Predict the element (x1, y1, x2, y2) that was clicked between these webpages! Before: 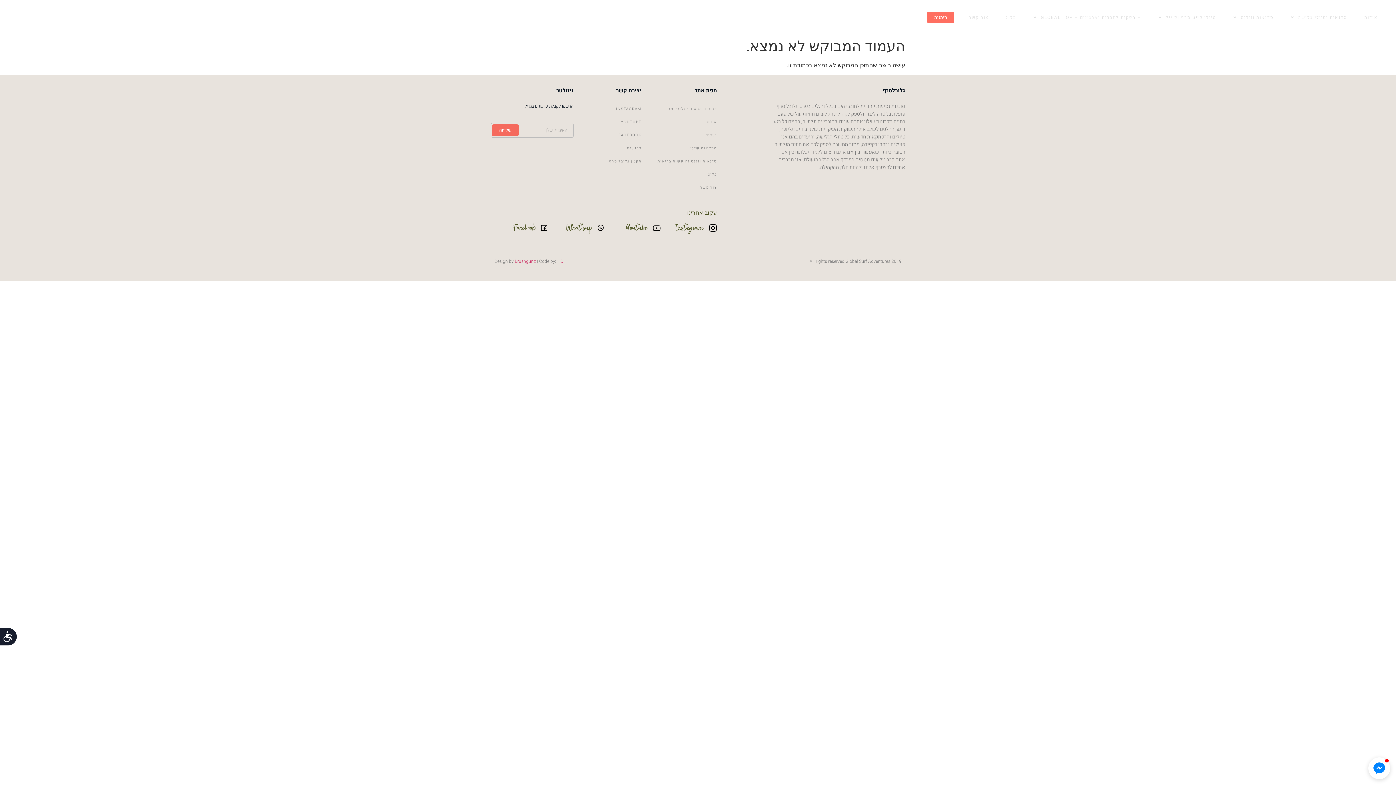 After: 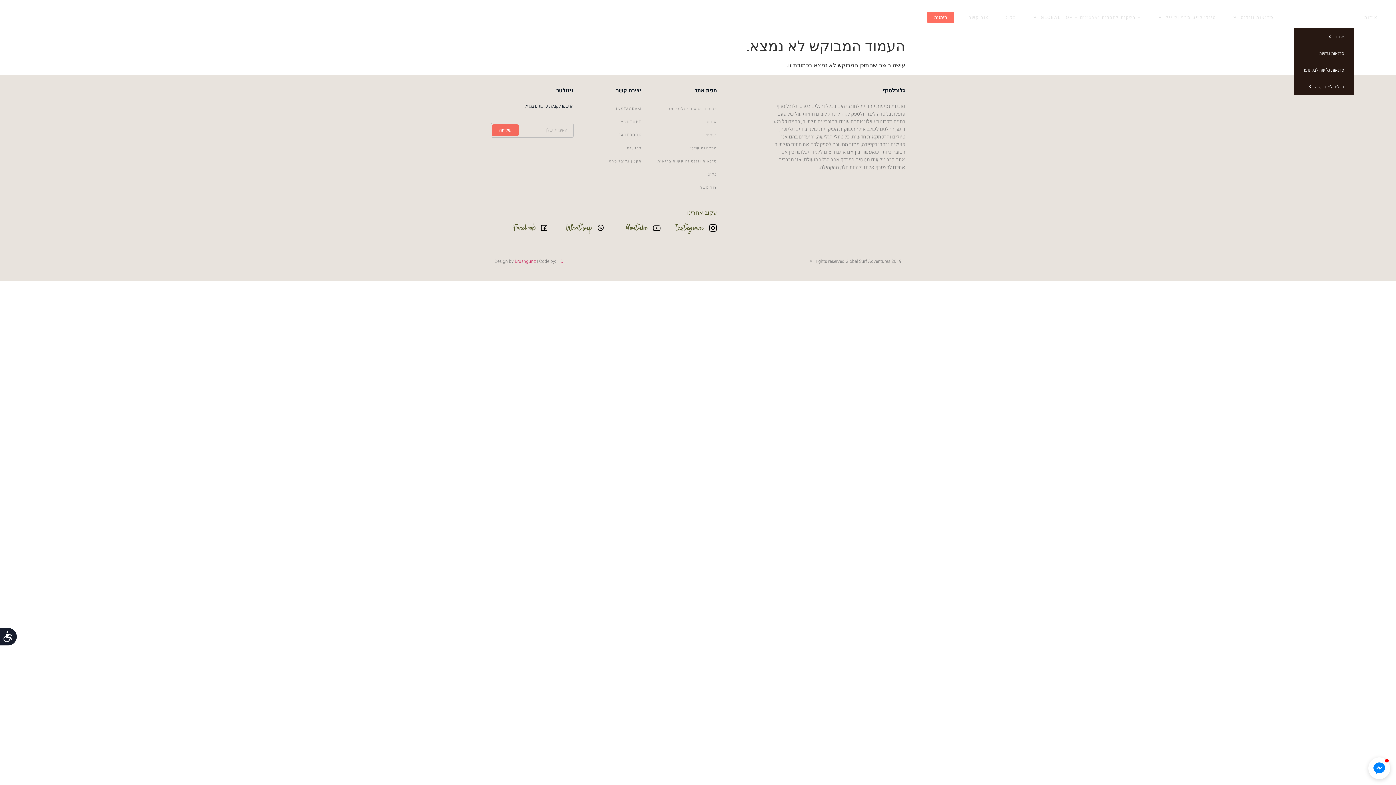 Action: label: סדנאות וטיולי גלישה bbox: (1284, 11, 1354, 23)